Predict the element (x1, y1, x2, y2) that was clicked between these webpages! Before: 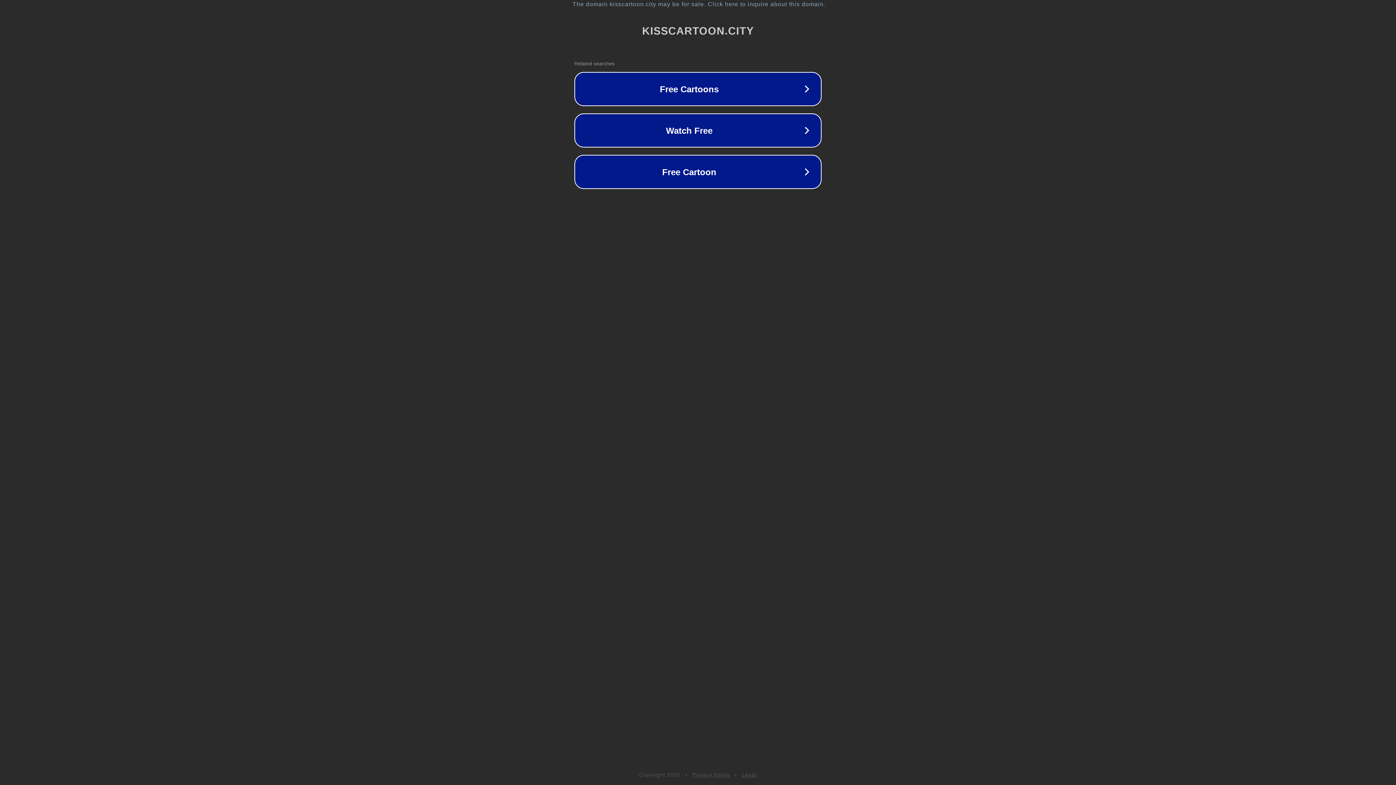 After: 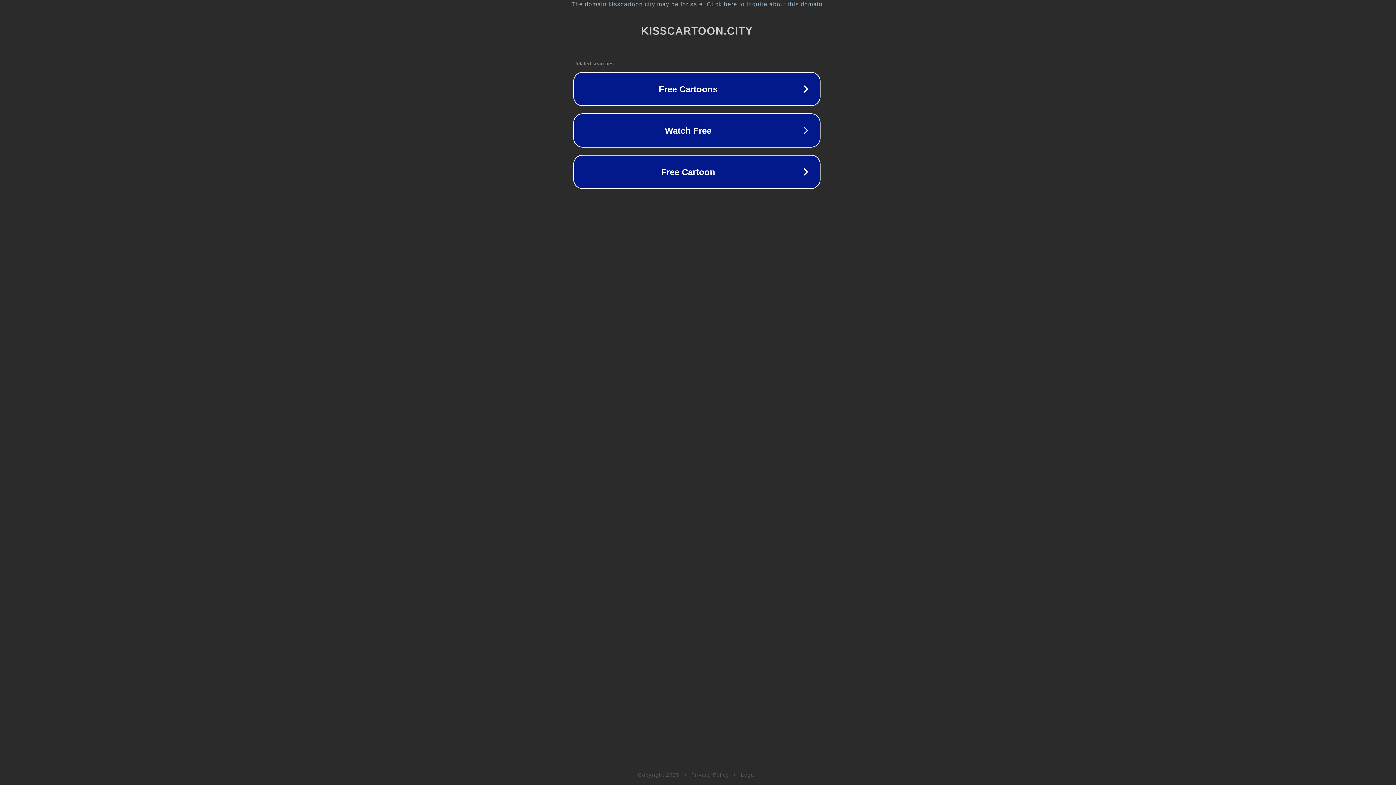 Action: label: The domain kisscartoon.city may be for sale. Click here to inquire about this domain. bbox: (1, 1, 1397, 7)